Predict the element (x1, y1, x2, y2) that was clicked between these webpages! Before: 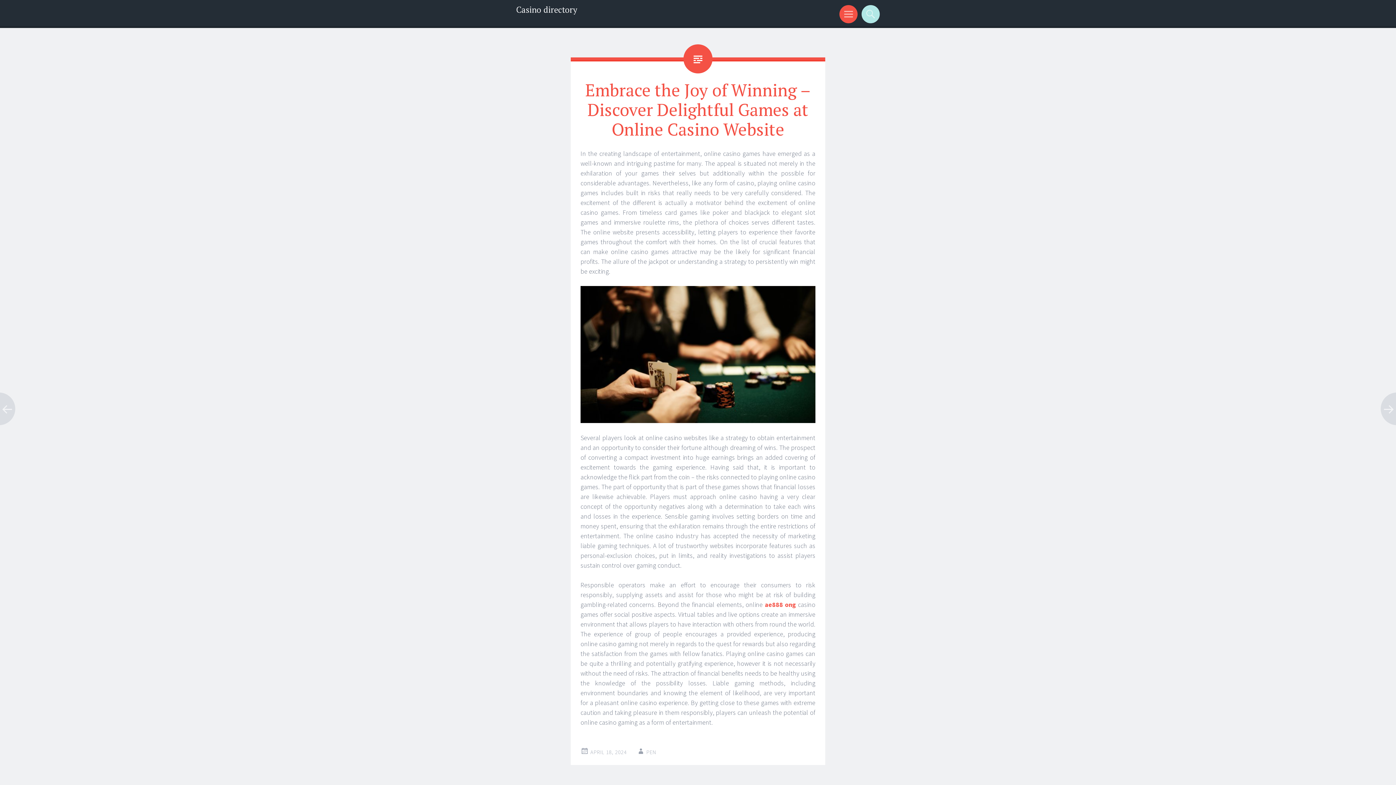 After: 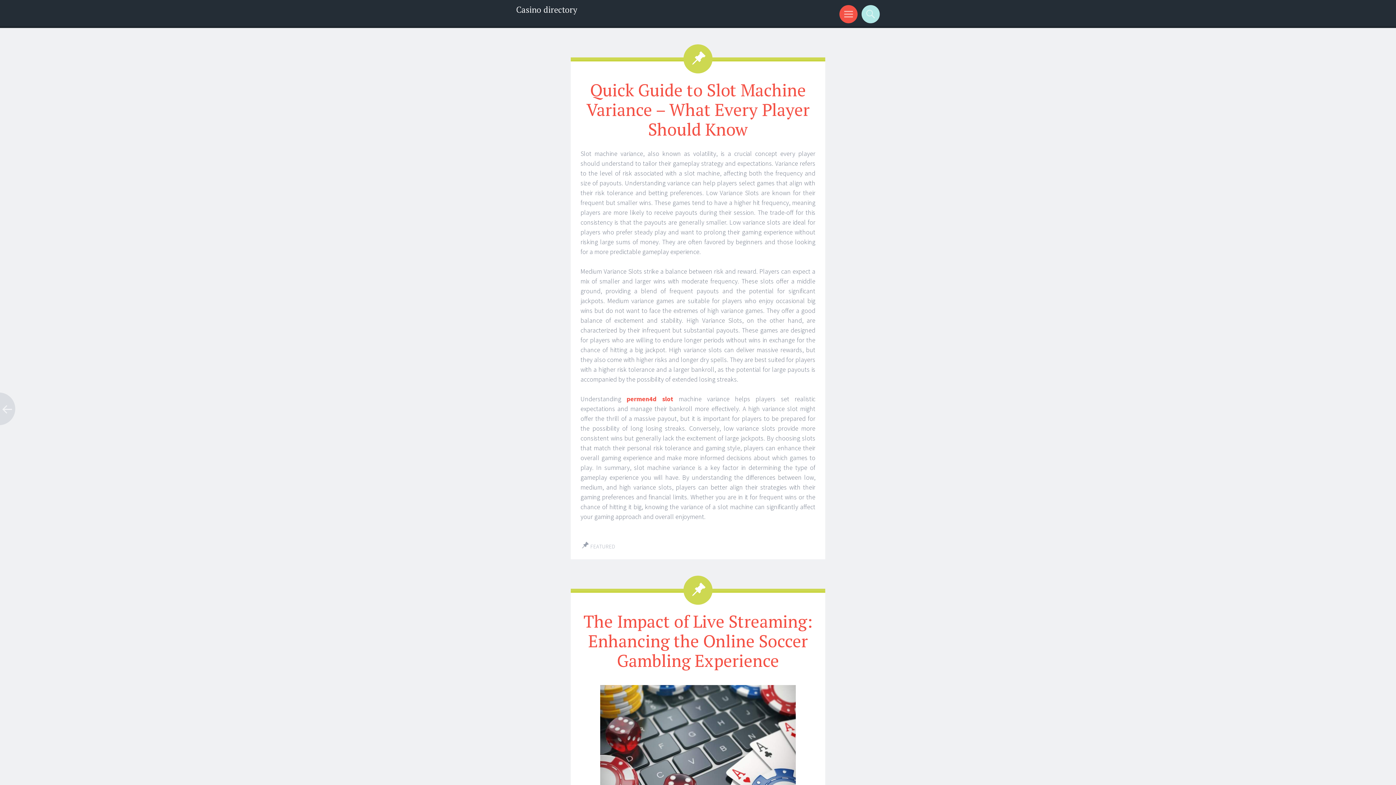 Action: label: Casino directory bbox: (516, 3, 577, 15)